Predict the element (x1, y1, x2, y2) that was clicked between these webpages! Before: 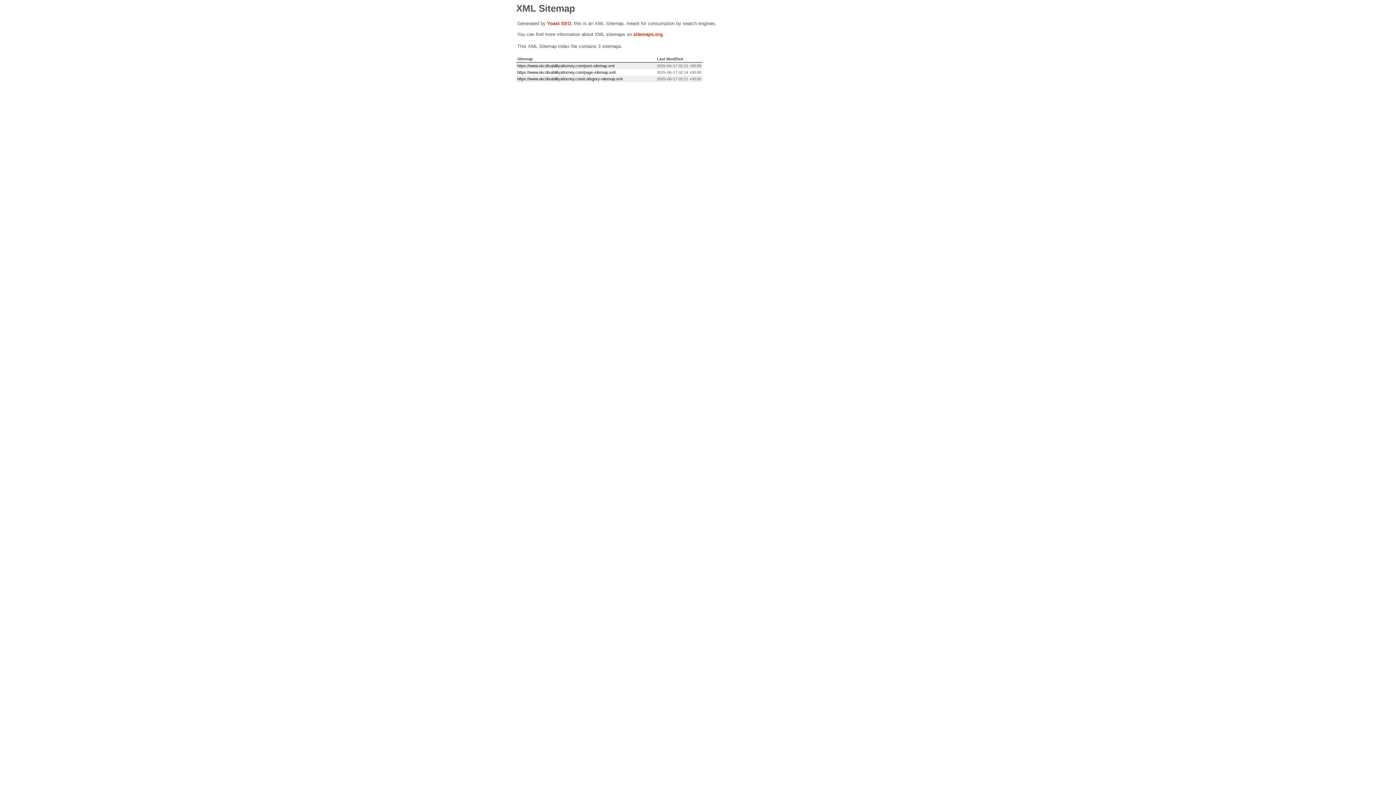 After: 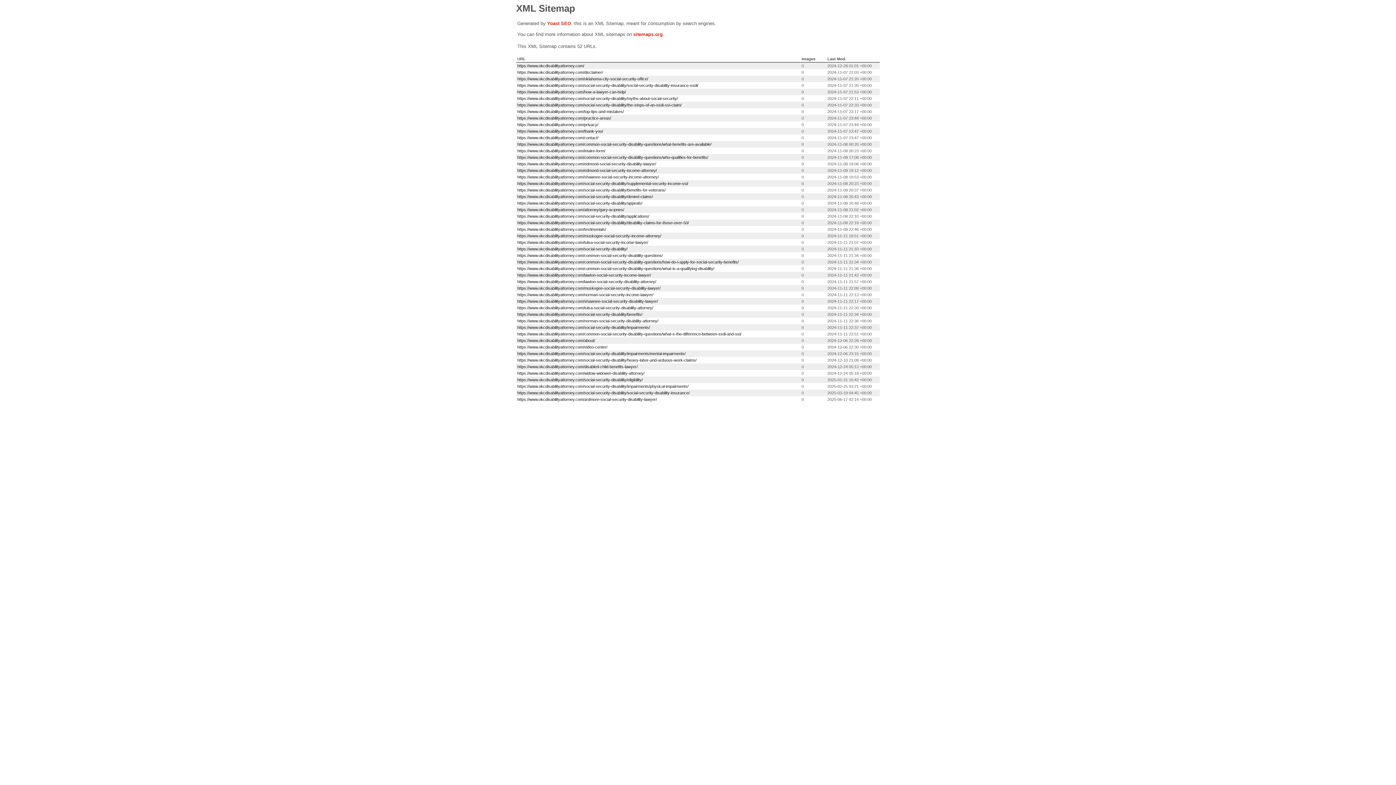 Action: label: https://www.okcdisabilityattorney.com/page-sitemap.xml bbox: (517, 70, 615, 74)